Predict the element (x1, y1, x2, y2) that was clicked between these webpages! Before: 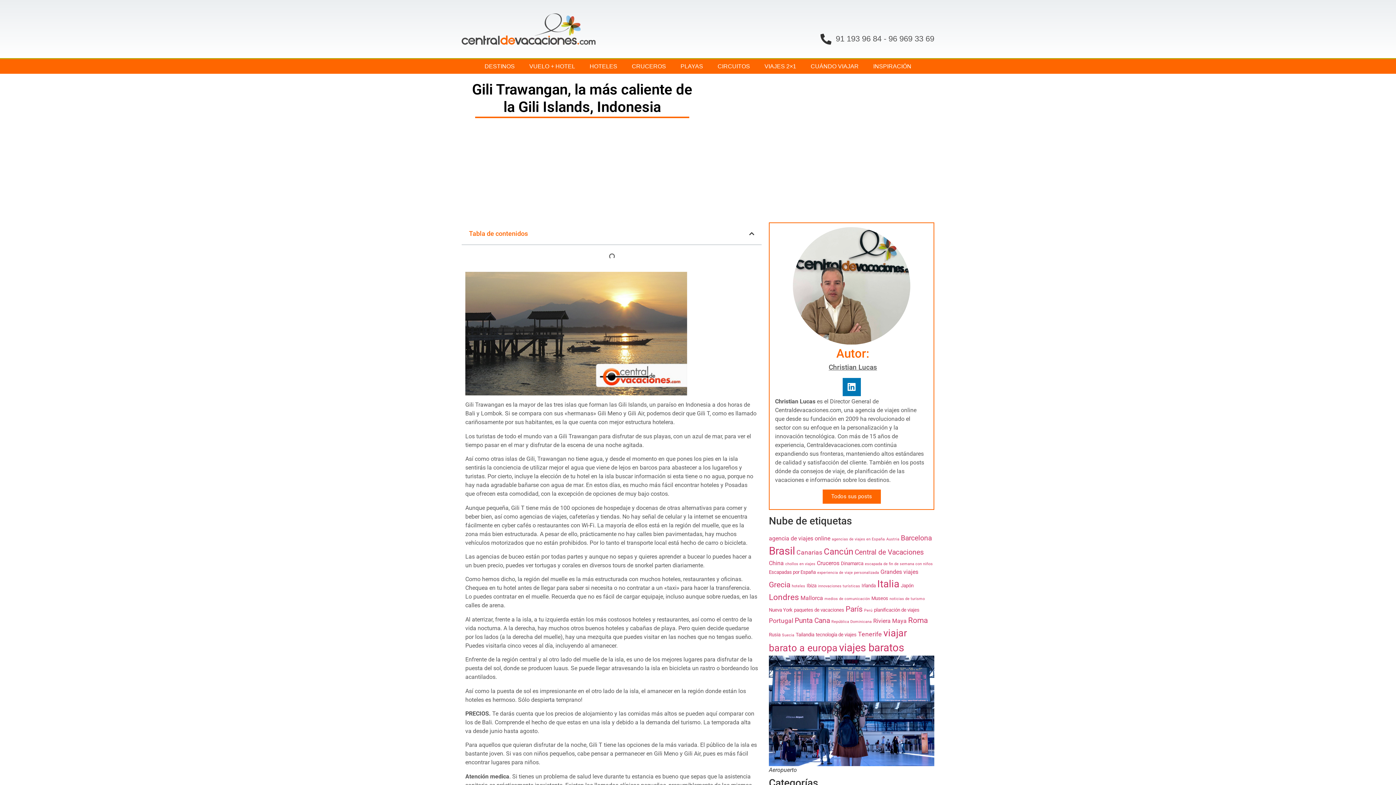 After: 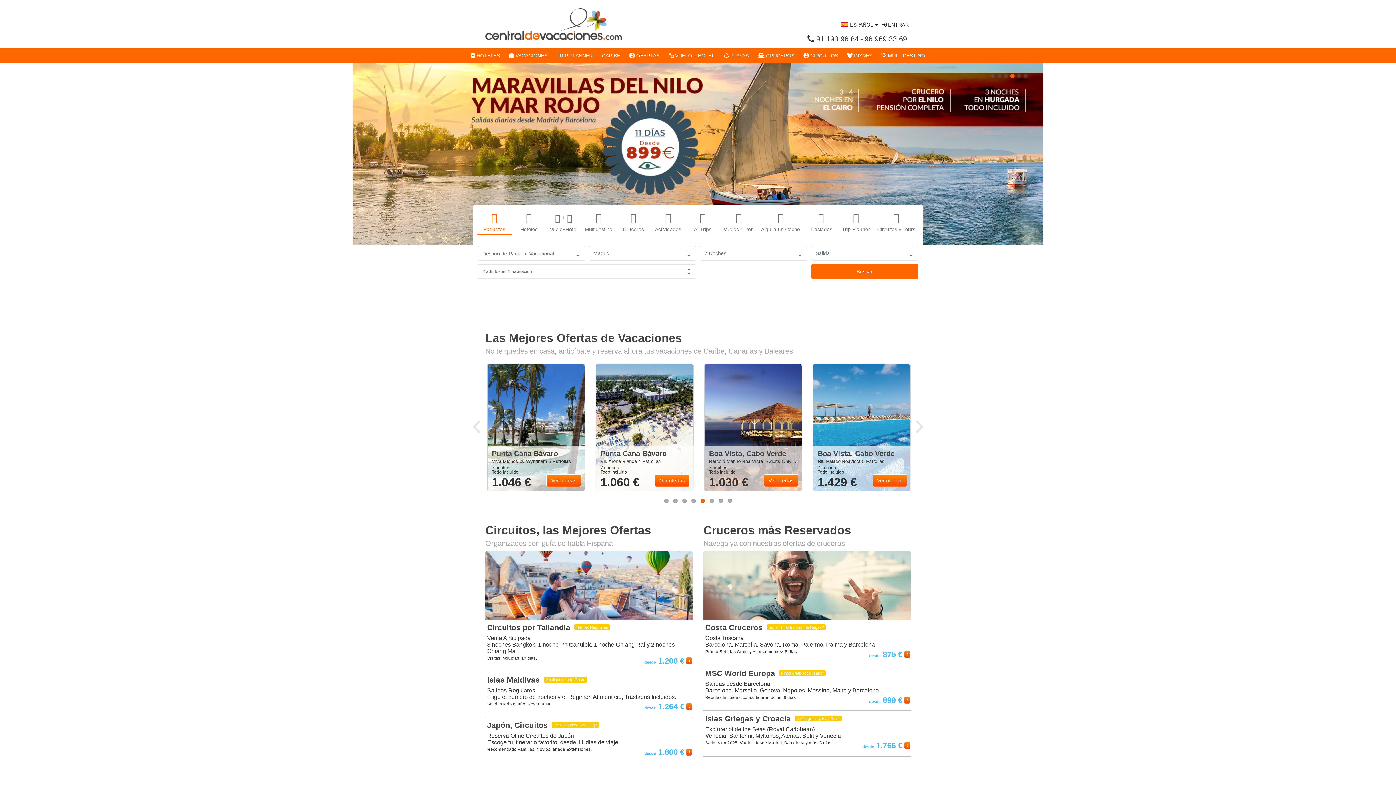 Action: bbox: (461, 13, 595, 44)